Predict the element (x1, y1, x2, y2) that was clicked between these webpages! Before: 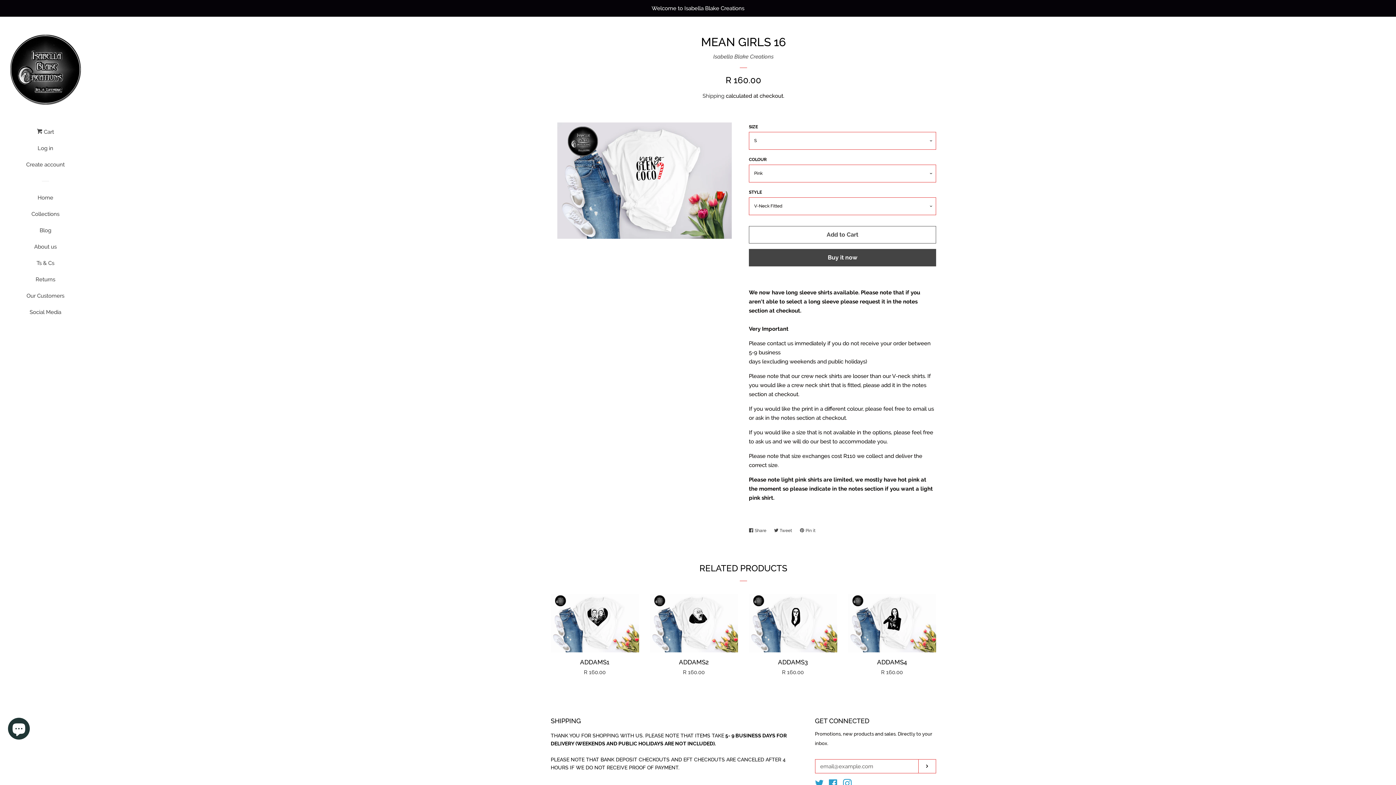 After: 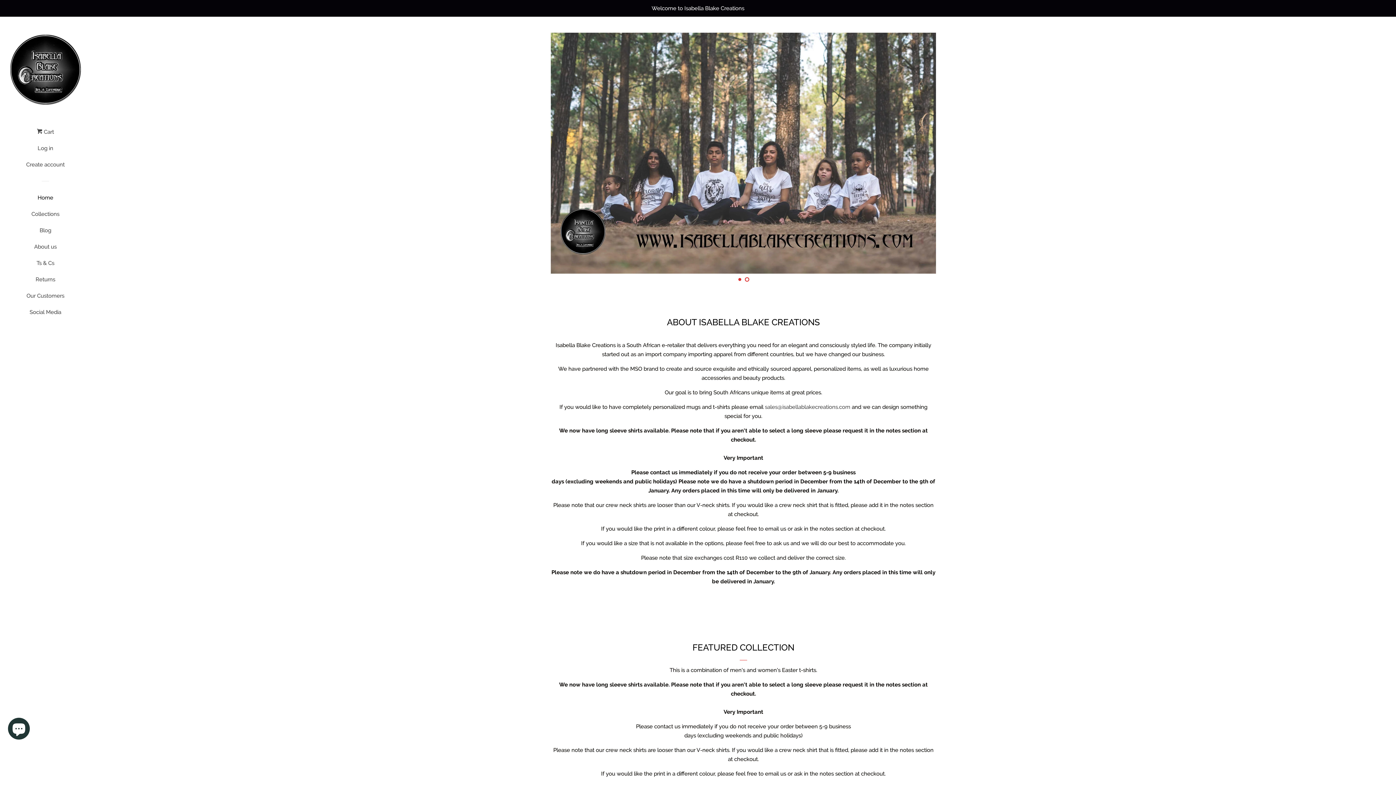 Action: bbox: (10, 34, 80, 104)